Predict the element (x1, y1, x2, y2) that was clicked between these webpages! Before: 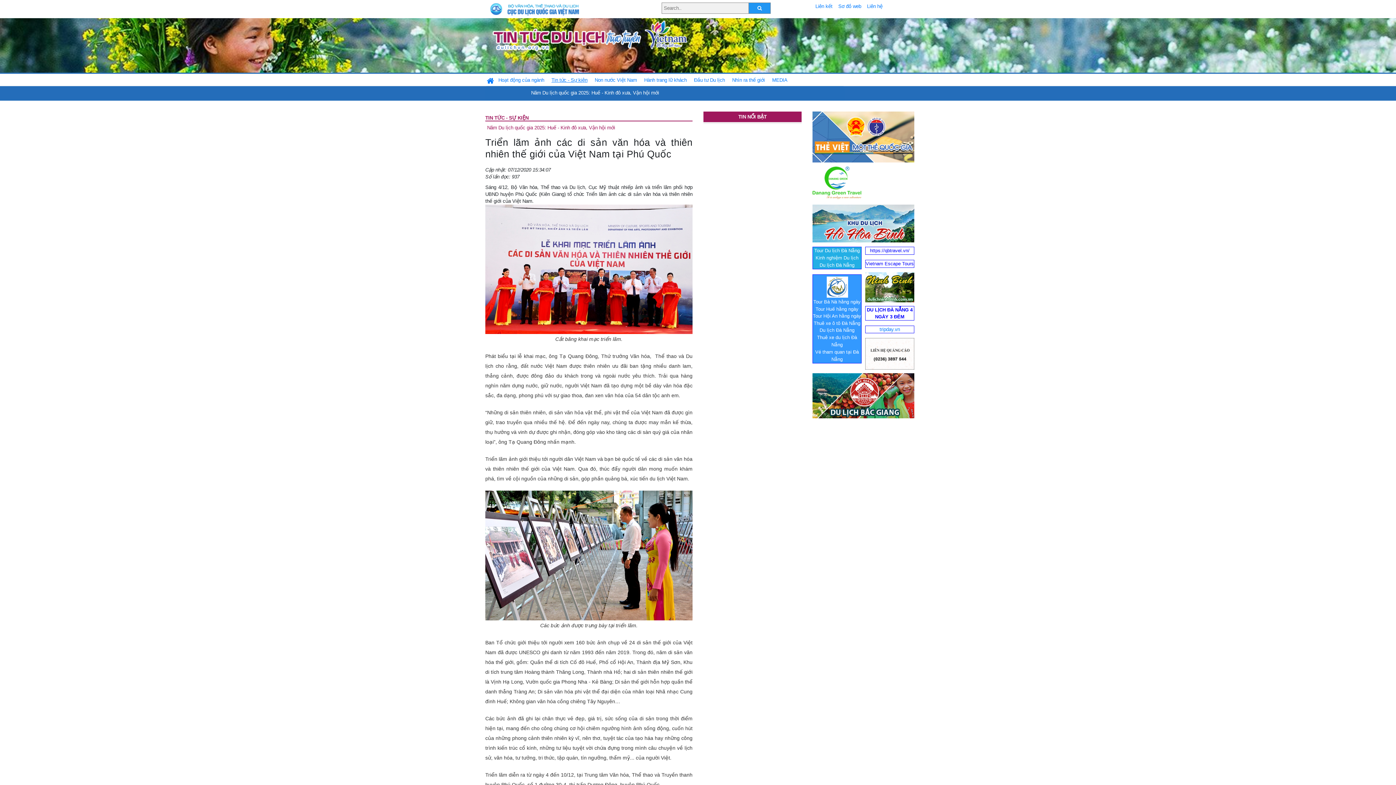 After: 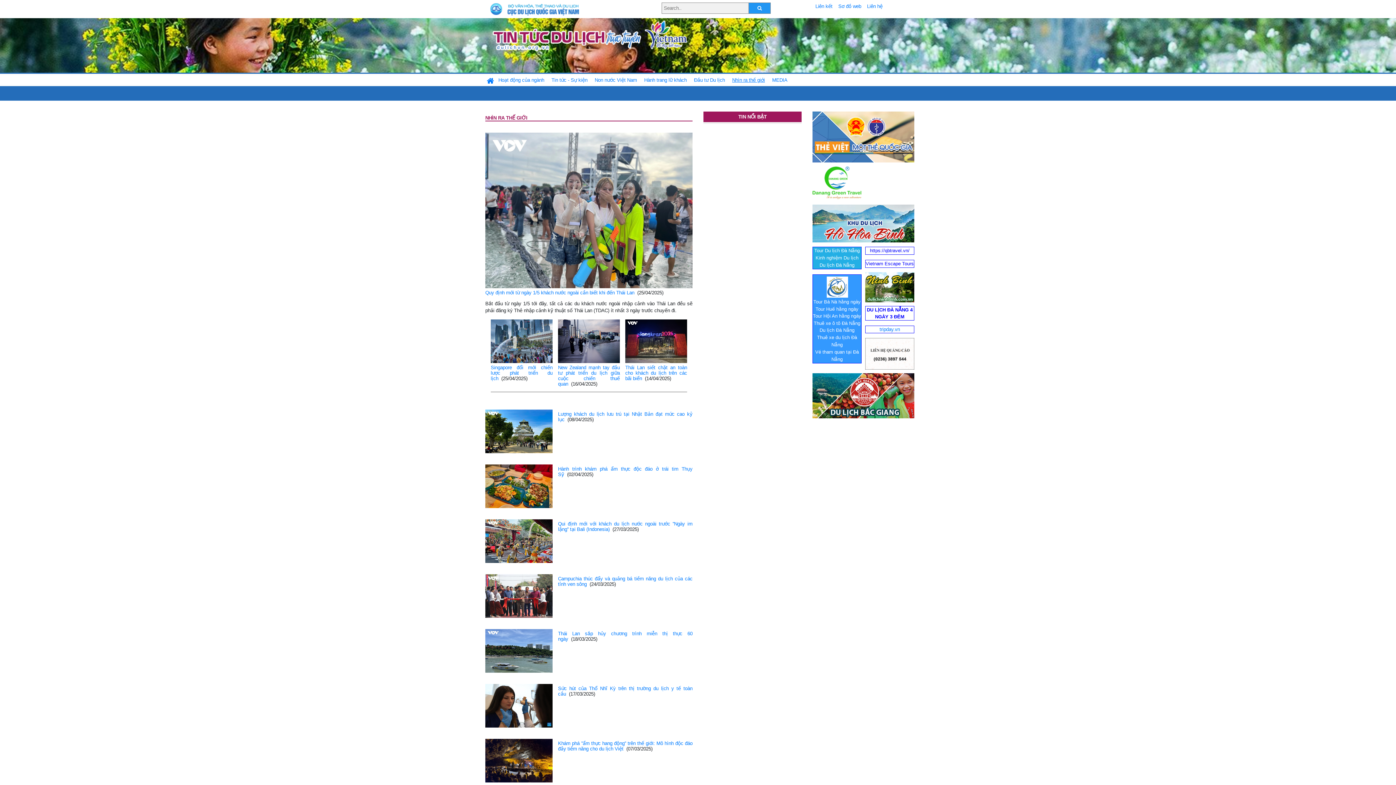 Action: bbox: (729, 74, 768, 86) label: Nhìn ra thế giới